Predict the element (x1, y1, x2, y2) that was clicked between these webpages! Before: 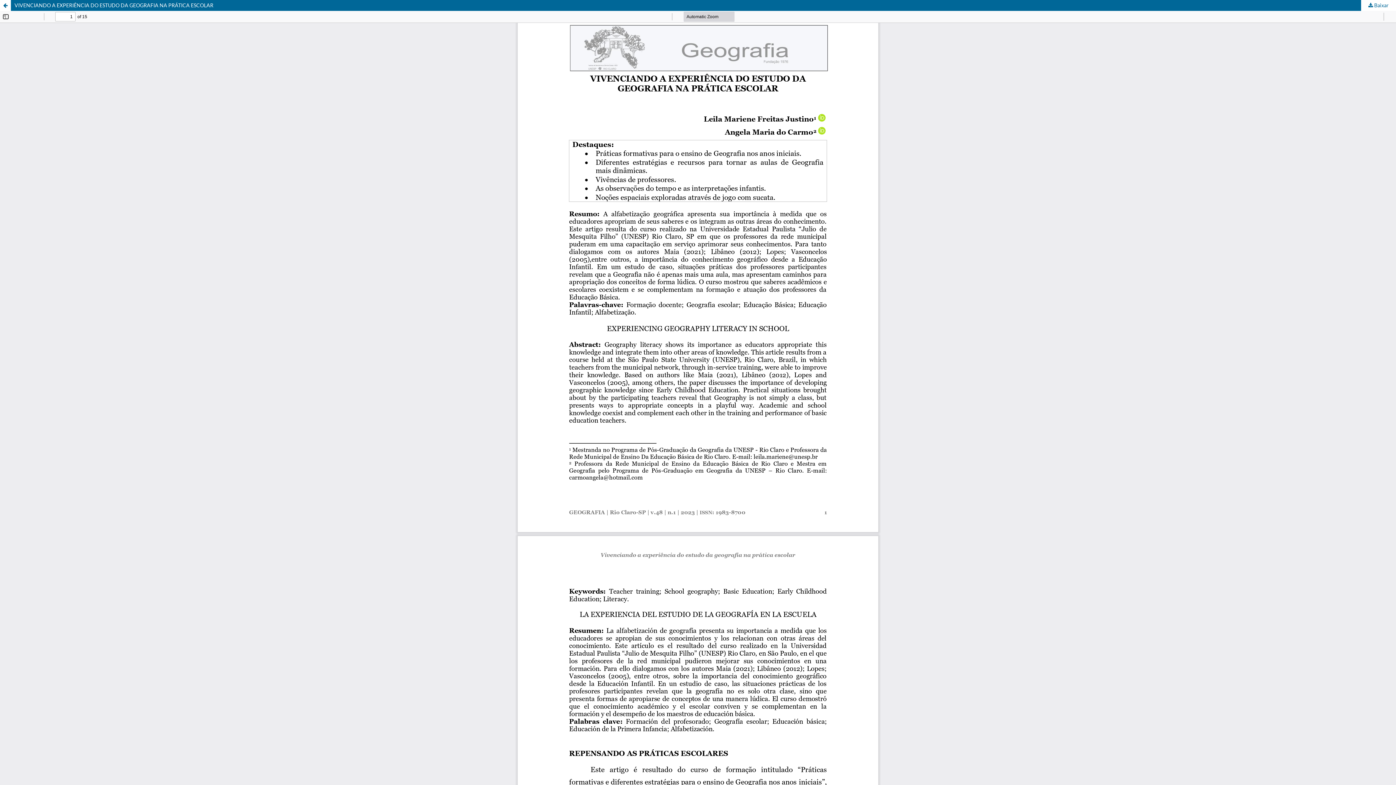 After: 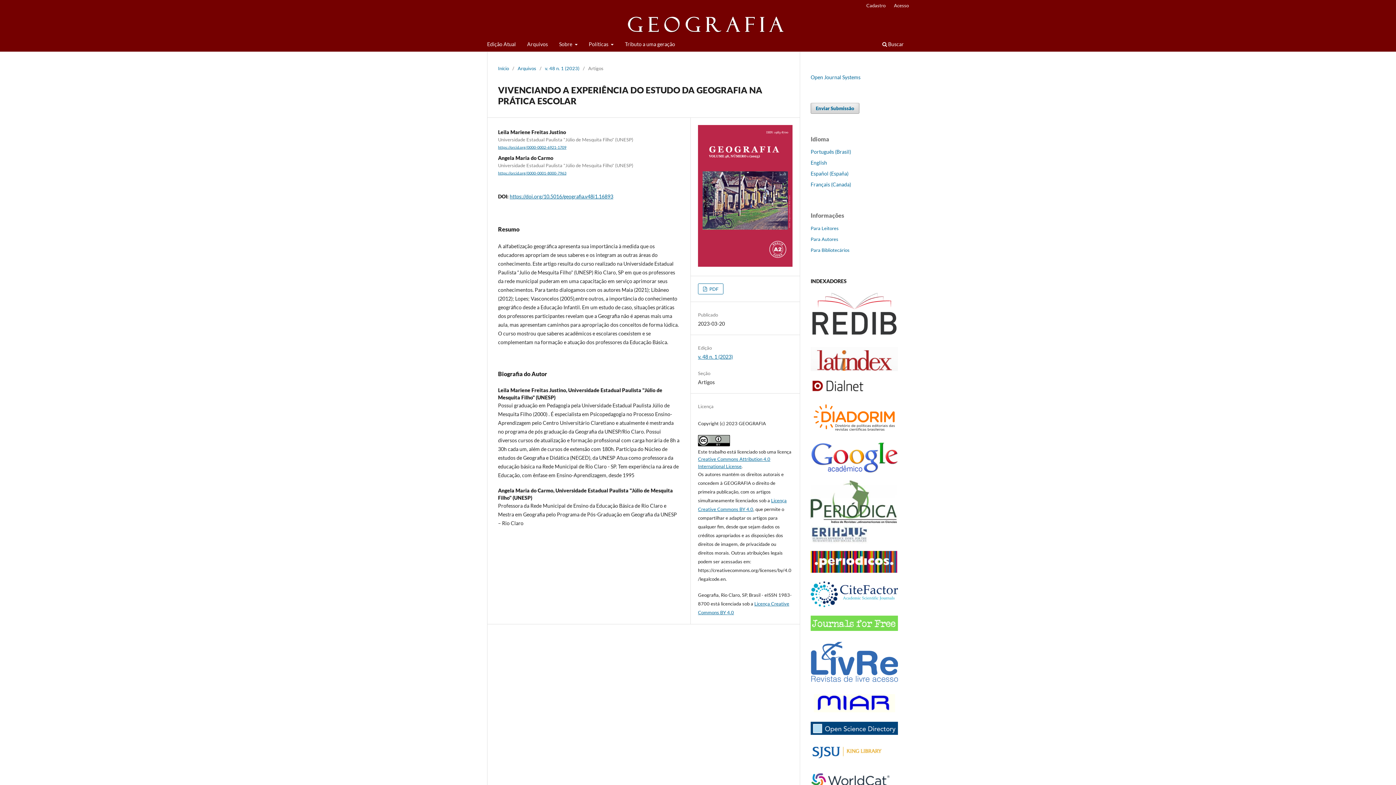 Action: bbox: (0, 0, 10, 10) label: Voltar aos Detalhes do Artigo